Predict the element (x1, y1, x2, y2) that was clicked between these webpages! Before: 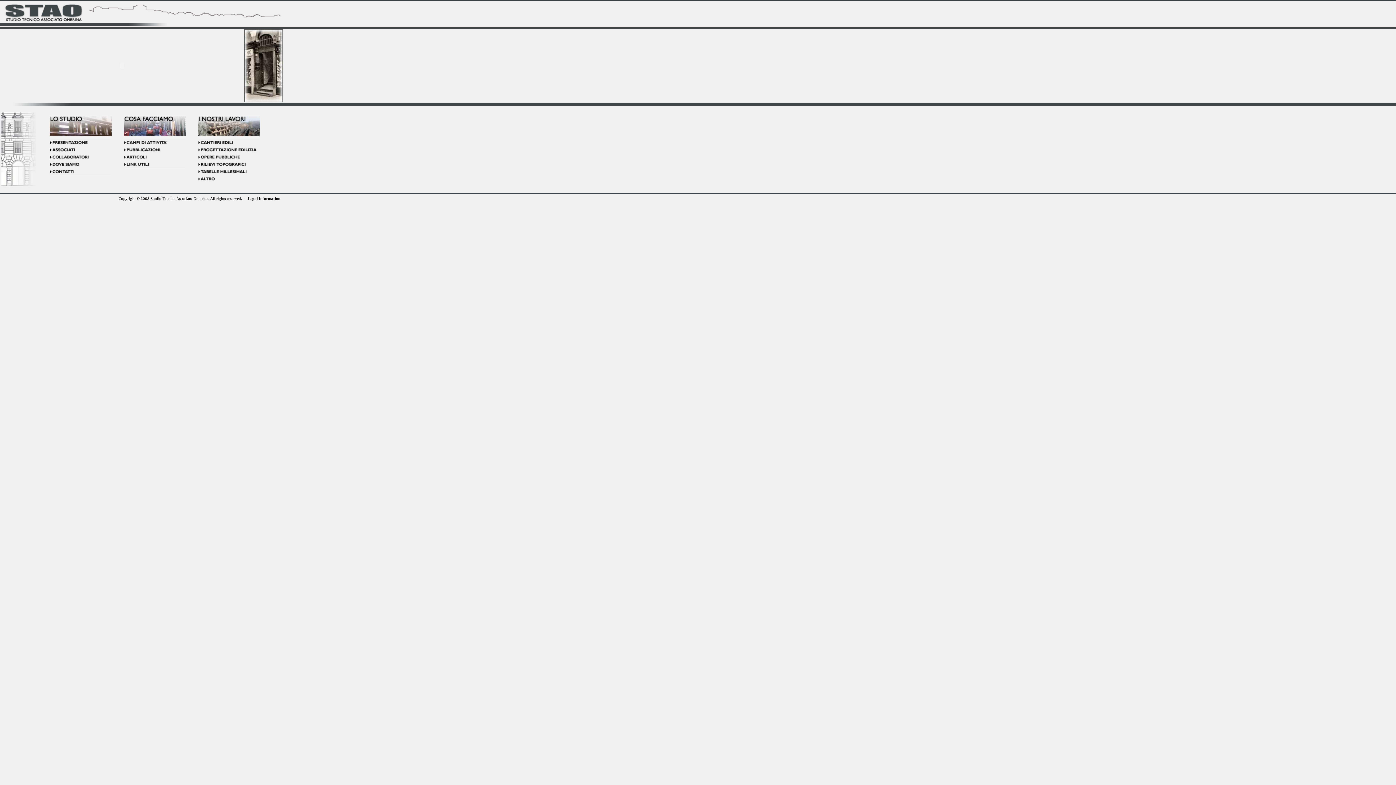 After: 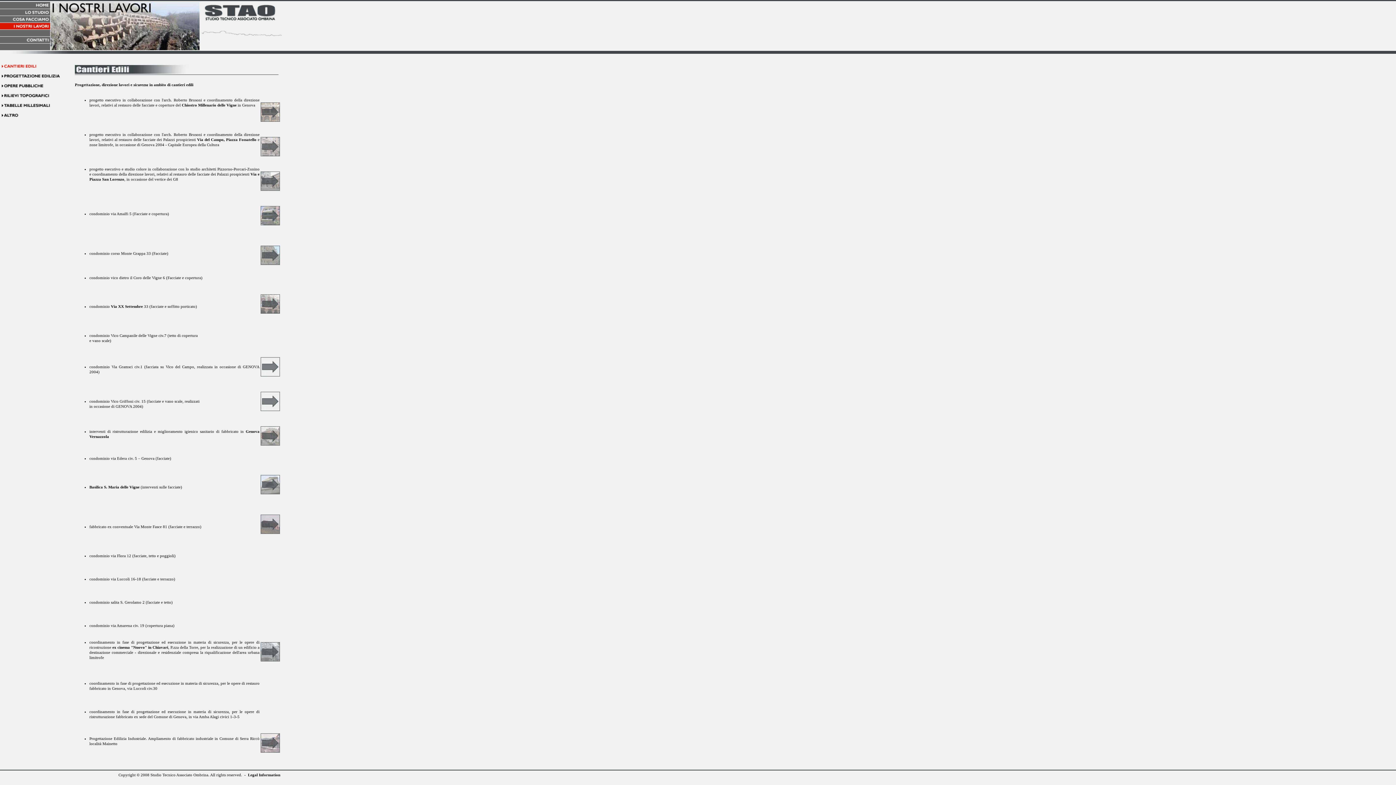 Action: bbox: (198, 142, 260, 146)